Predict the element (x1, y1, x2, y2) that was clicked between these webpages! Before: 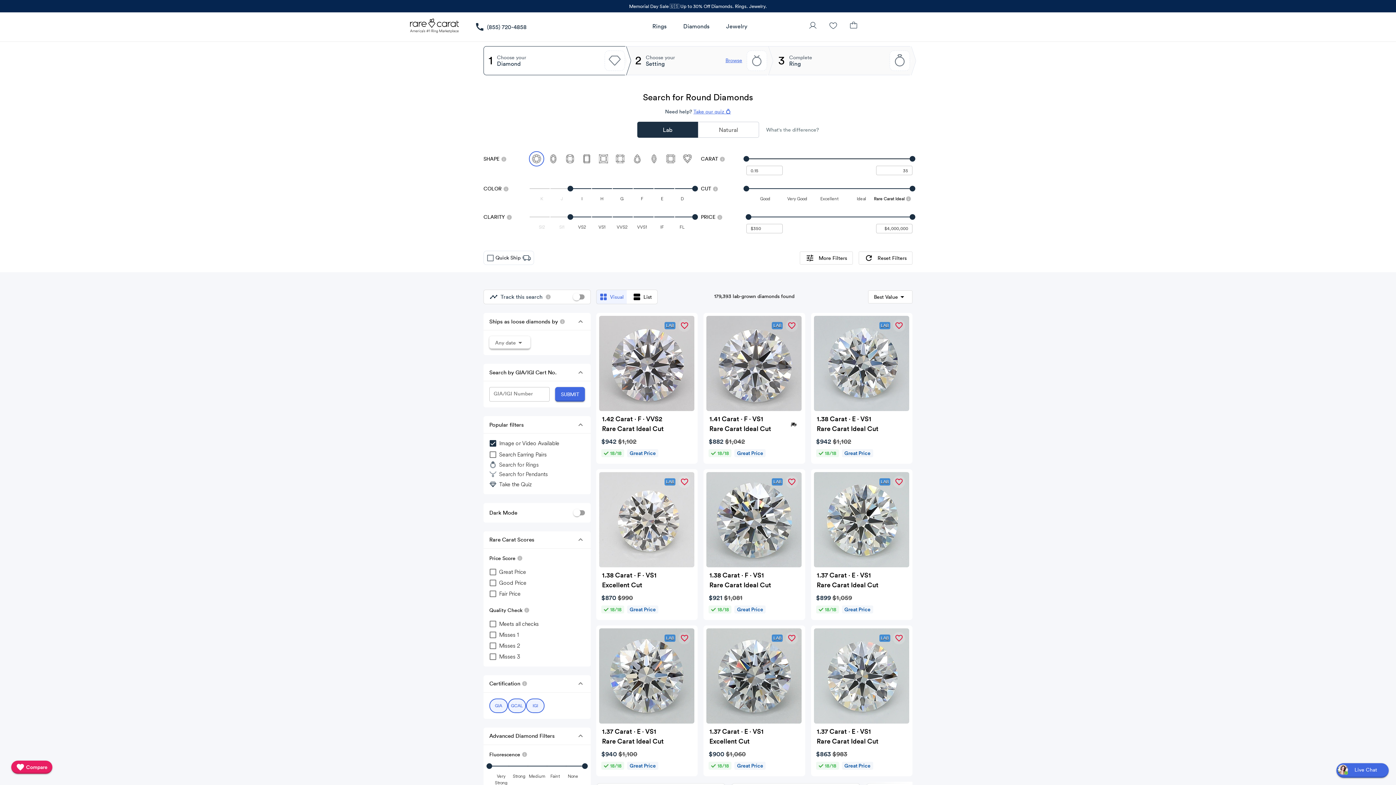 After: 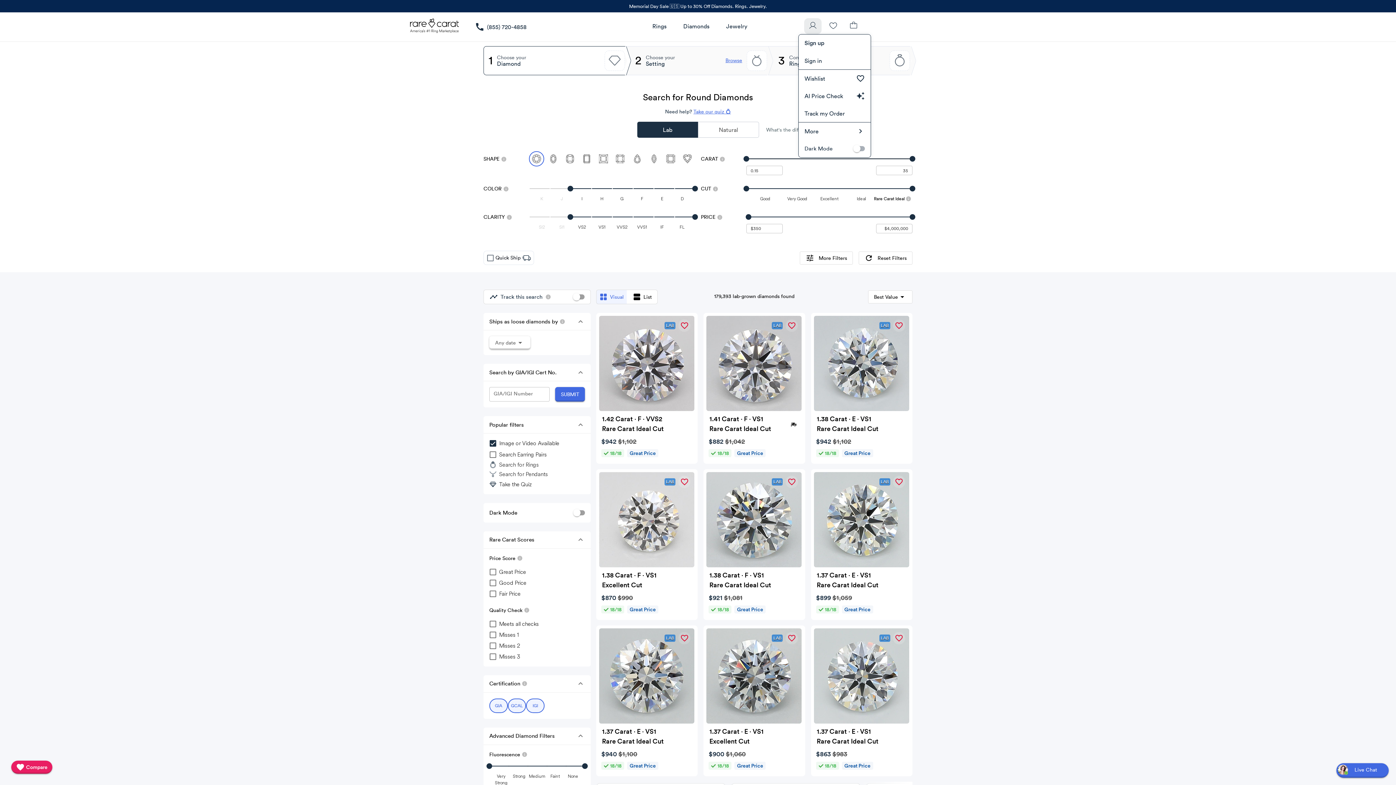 Action: label: User Profile bbox: (804, 18, 821, 34)